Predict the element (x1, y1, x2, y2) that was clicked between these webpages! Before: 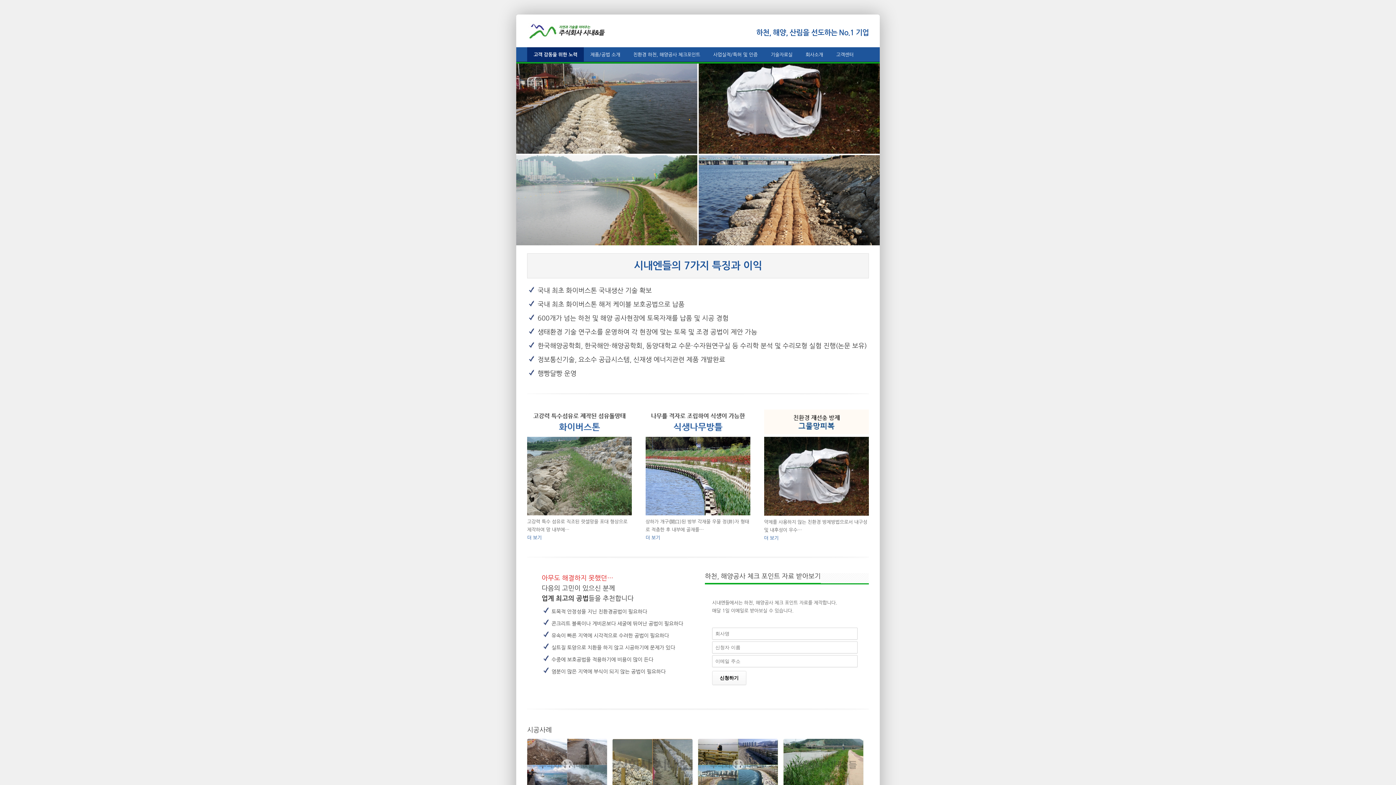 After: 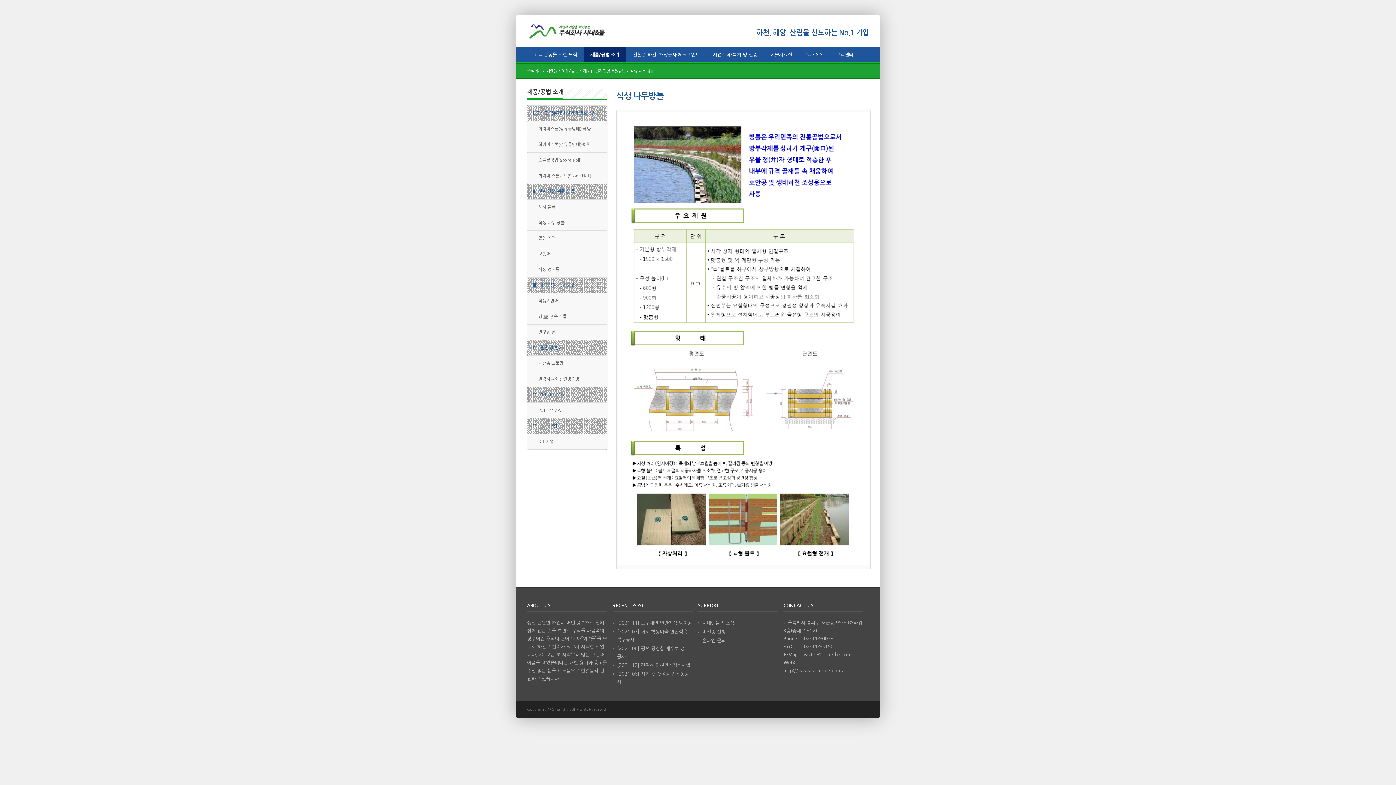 Action: label: 더 보기 bbox: (645, 535, 660, 540)